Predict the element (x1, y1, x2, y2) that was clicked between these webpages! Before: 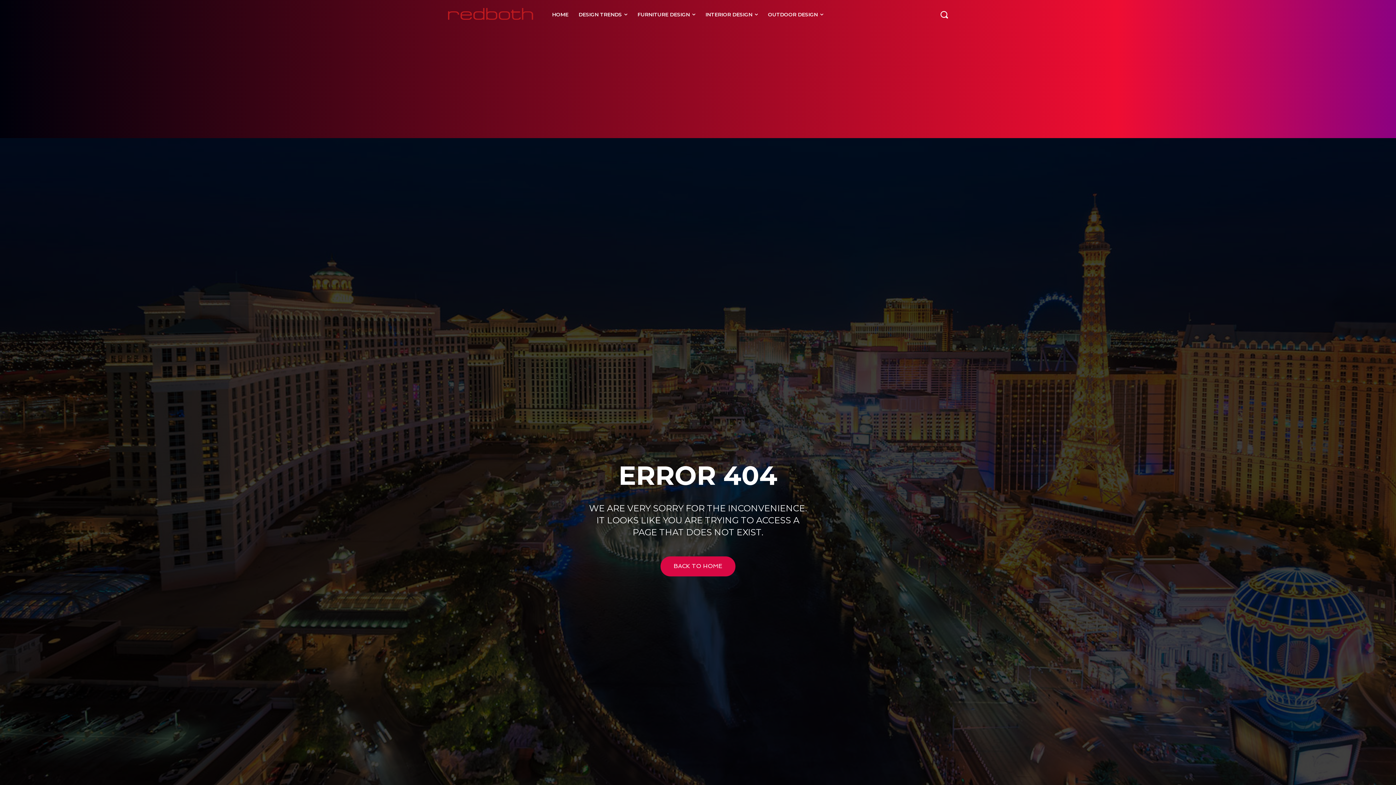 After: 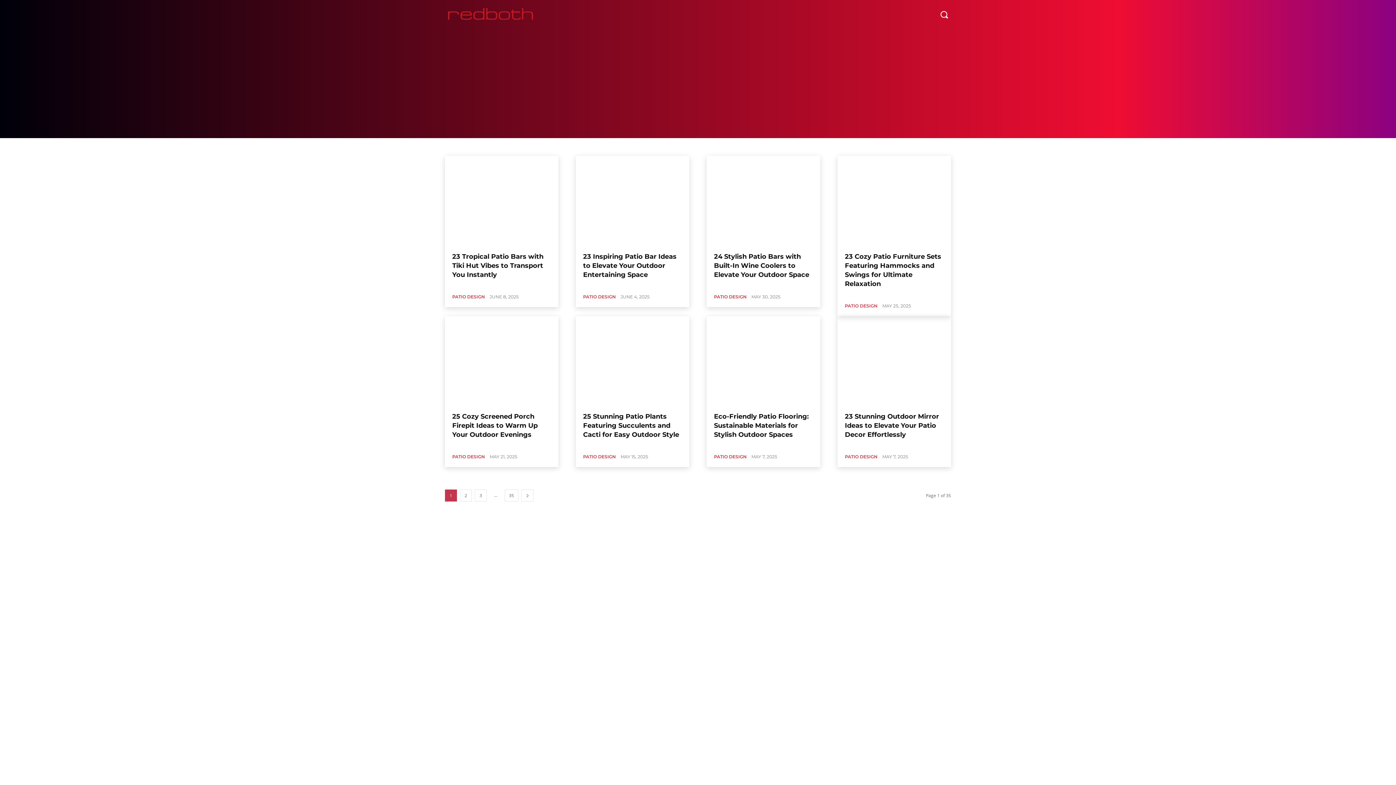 Action: bbox: (763, 0, 828, 29) label: OUTDOOR DESIGN